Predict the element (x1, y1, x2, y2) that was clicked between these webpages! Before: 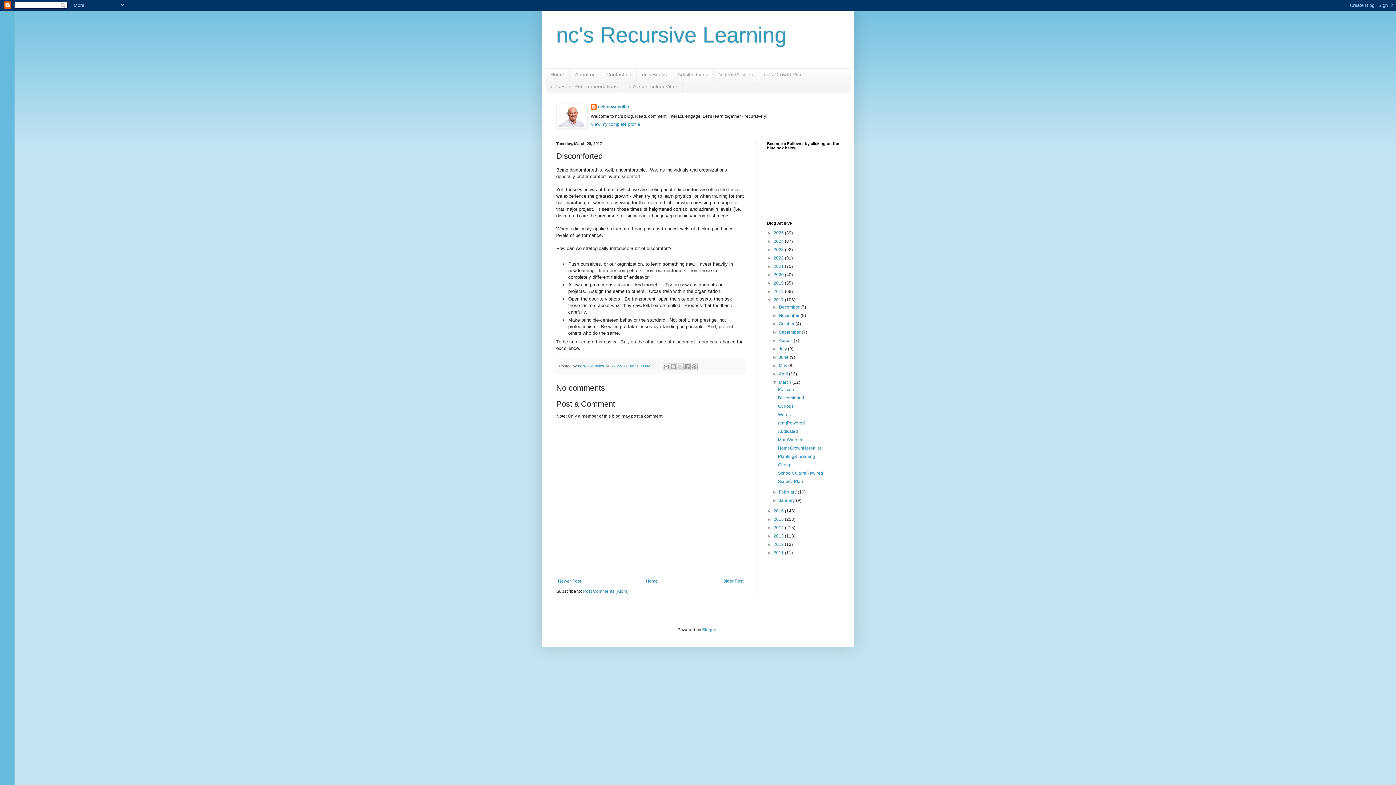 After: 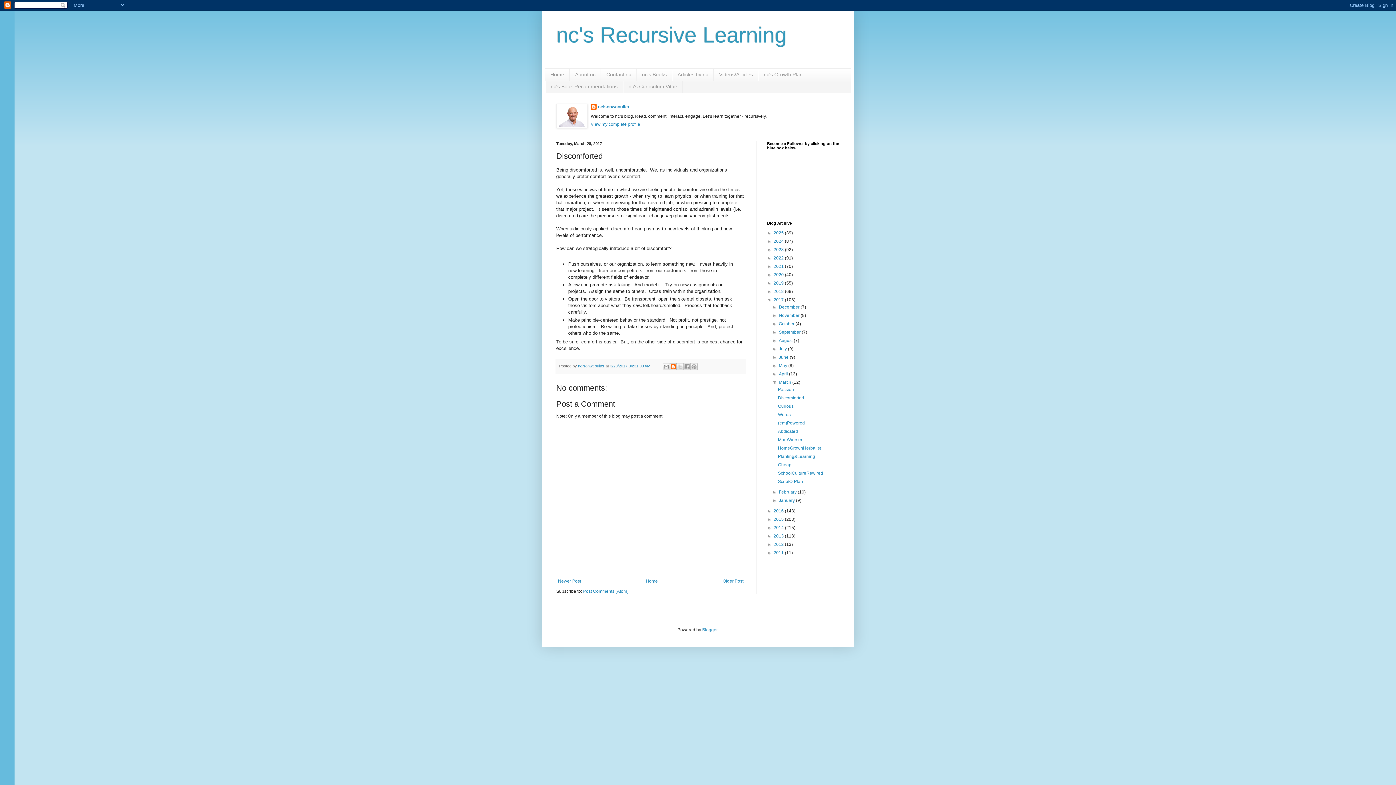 Action: label: BlogThis! bbox: (669, 363, 677, 370)